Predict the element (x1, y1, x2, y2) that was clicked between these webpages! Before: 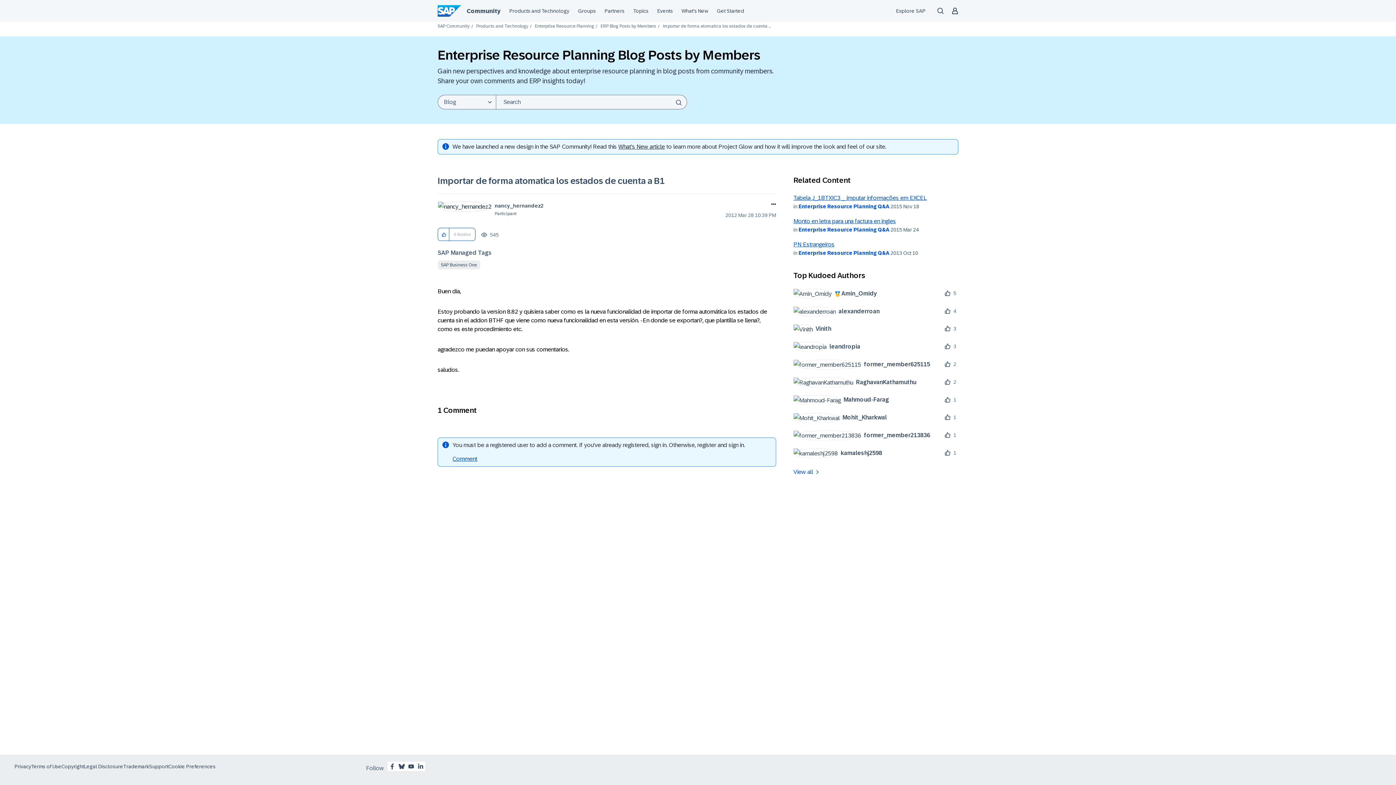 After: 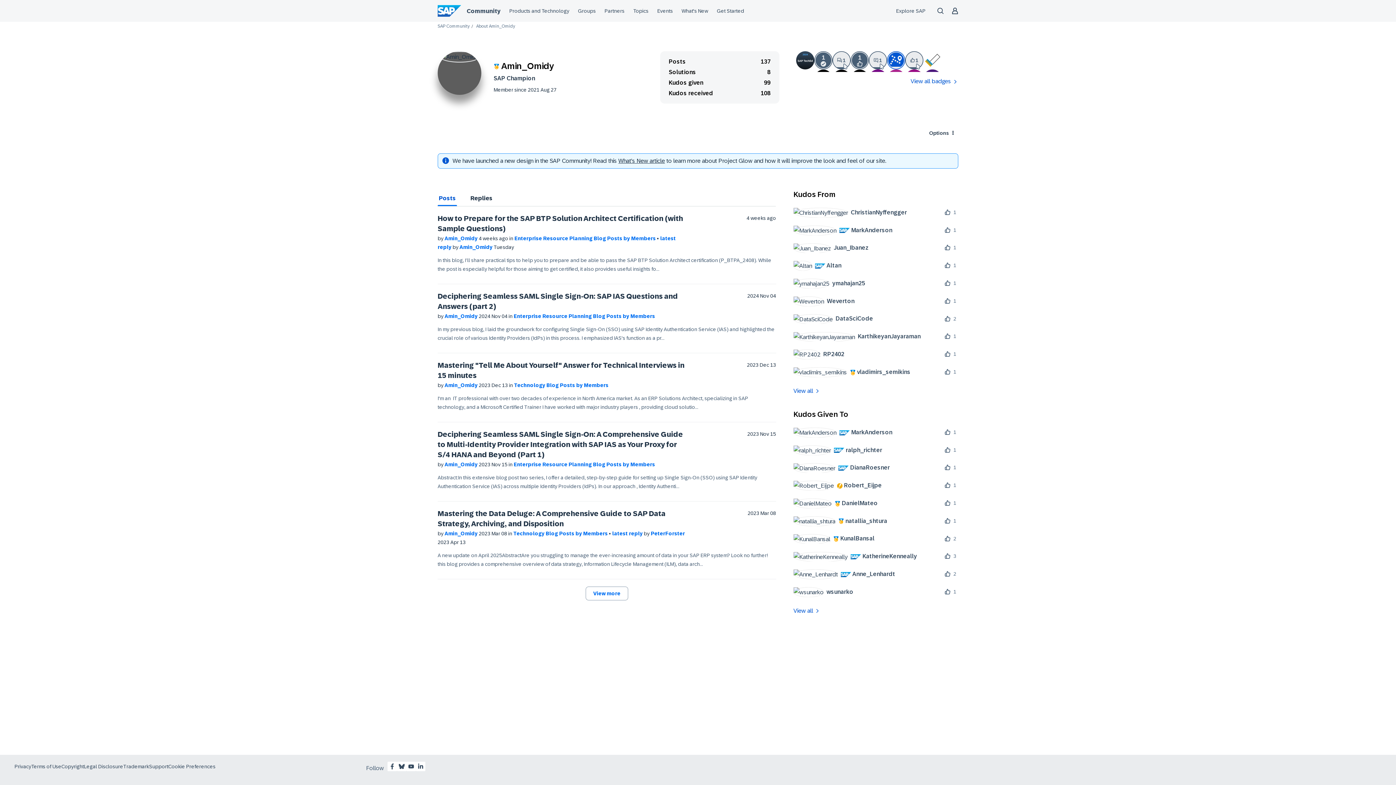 Action: label: 	
 Amin_Omidy bbox: (793, 288, 882, 298)